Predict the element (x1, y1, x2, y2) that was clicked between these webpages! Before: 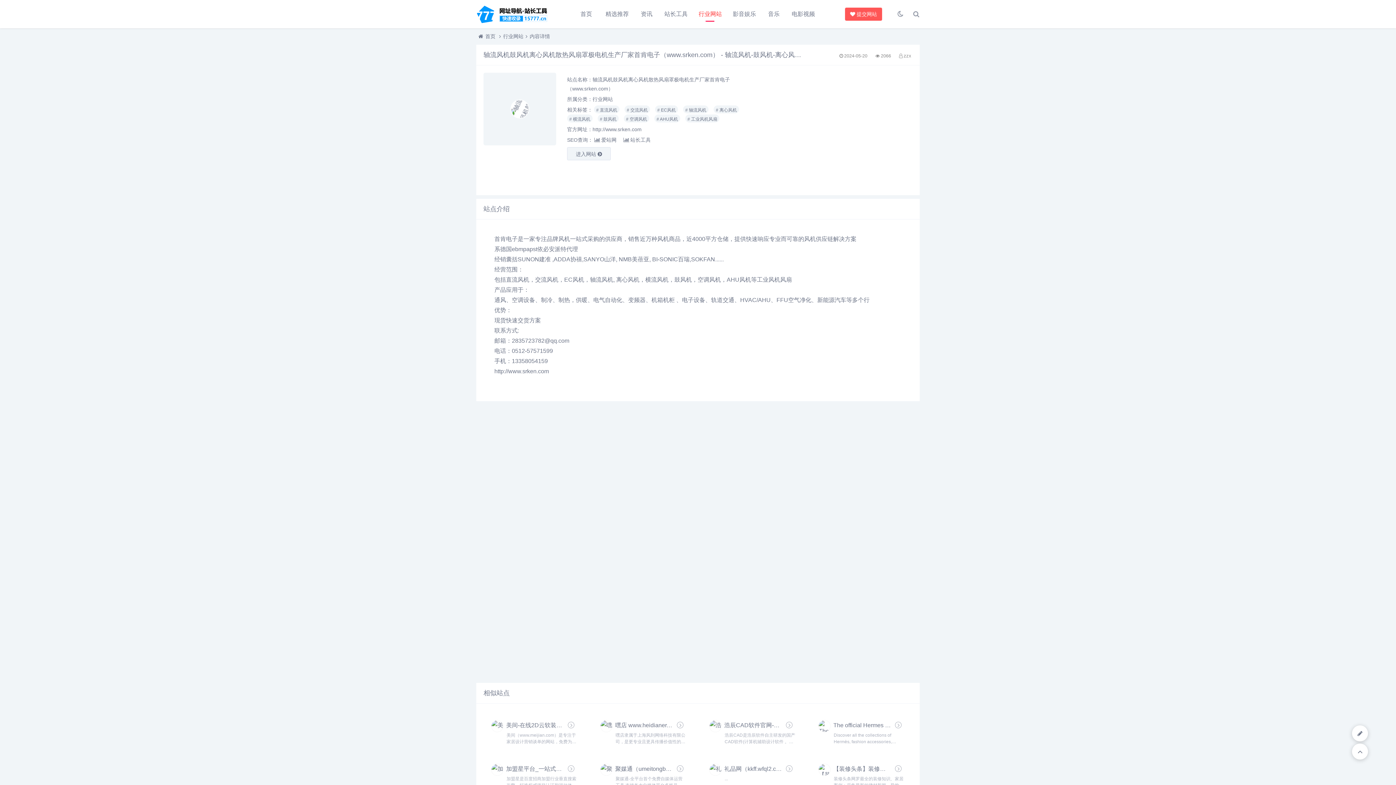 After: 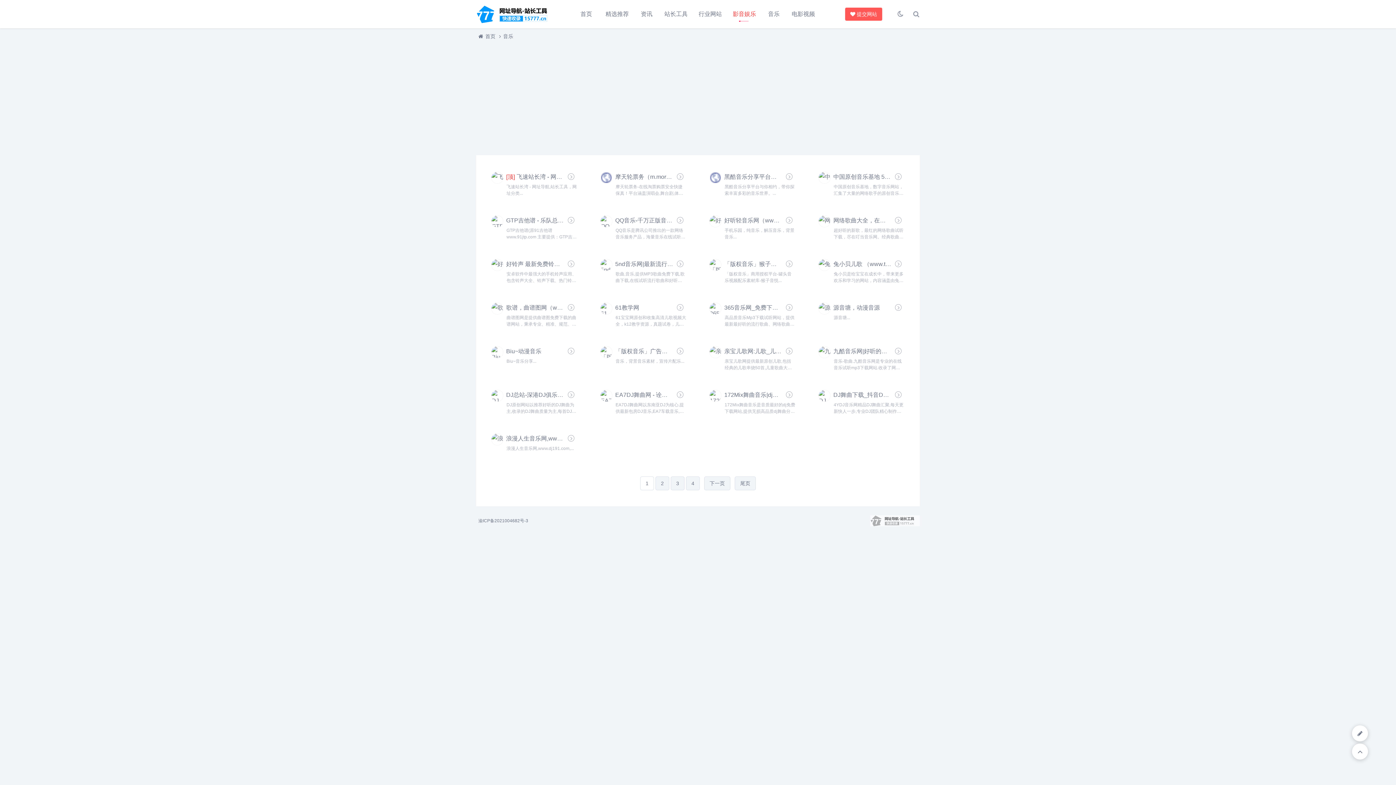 Action: label: 音乐 bbox: (761, 0, 786, 28)